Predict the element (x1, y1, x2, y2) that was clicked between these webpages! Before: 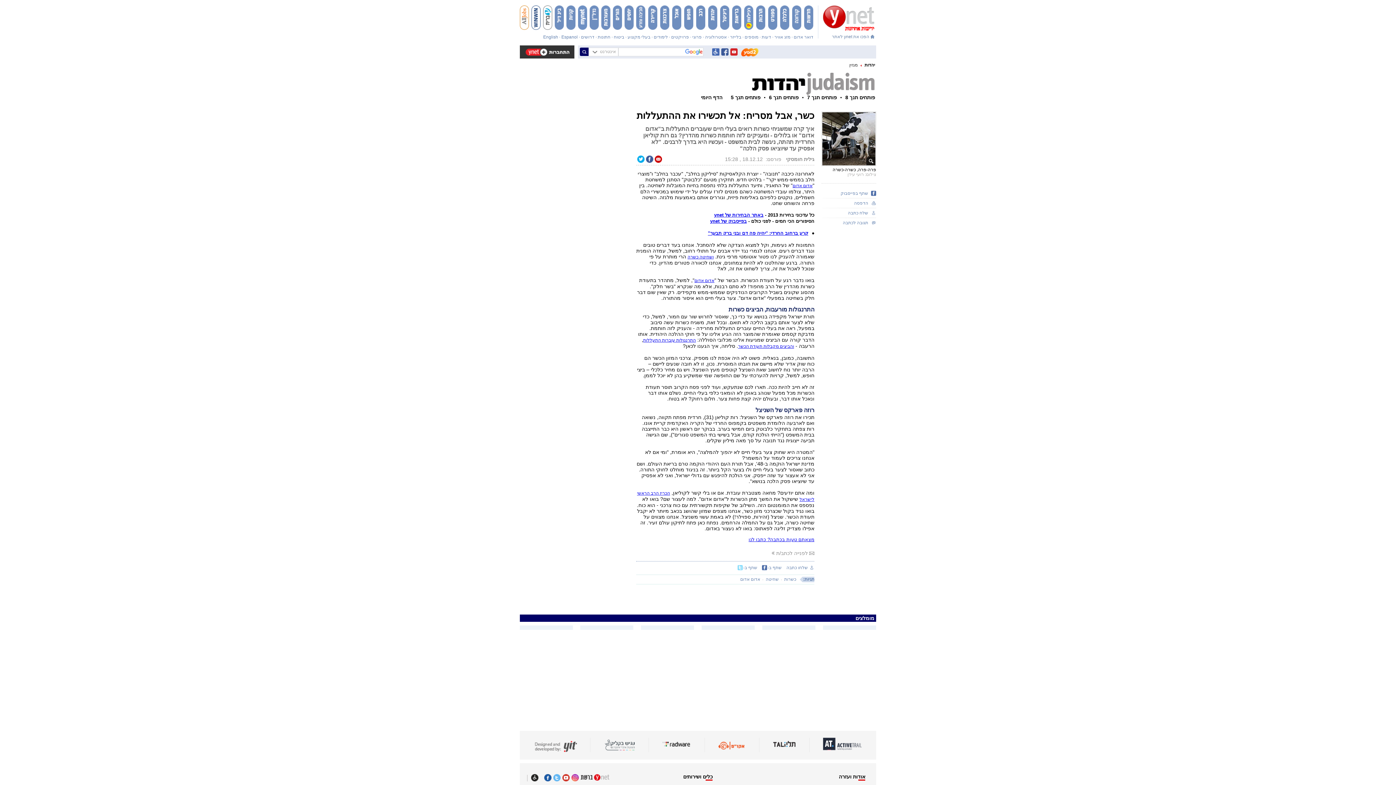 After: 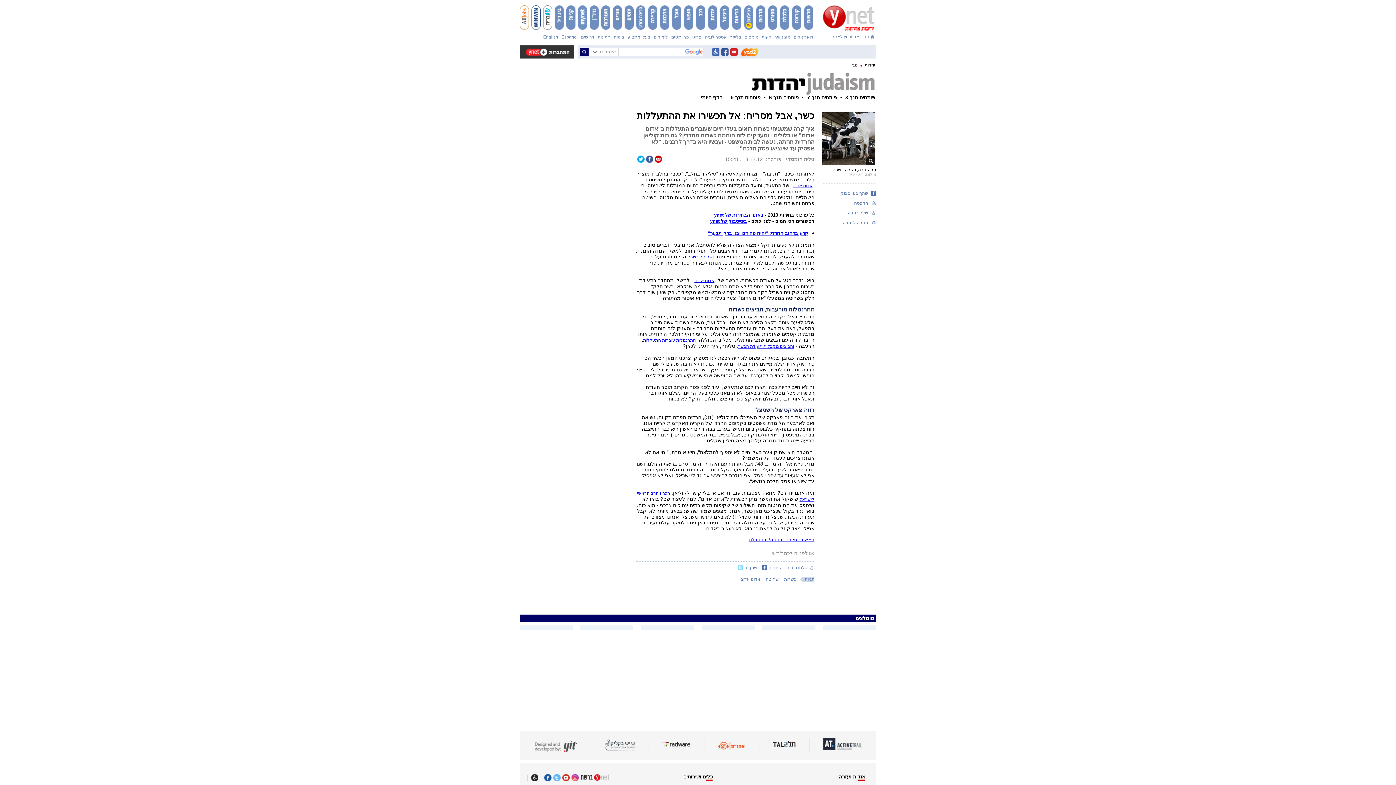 Action: bbox: (580, 774, 609, 781)